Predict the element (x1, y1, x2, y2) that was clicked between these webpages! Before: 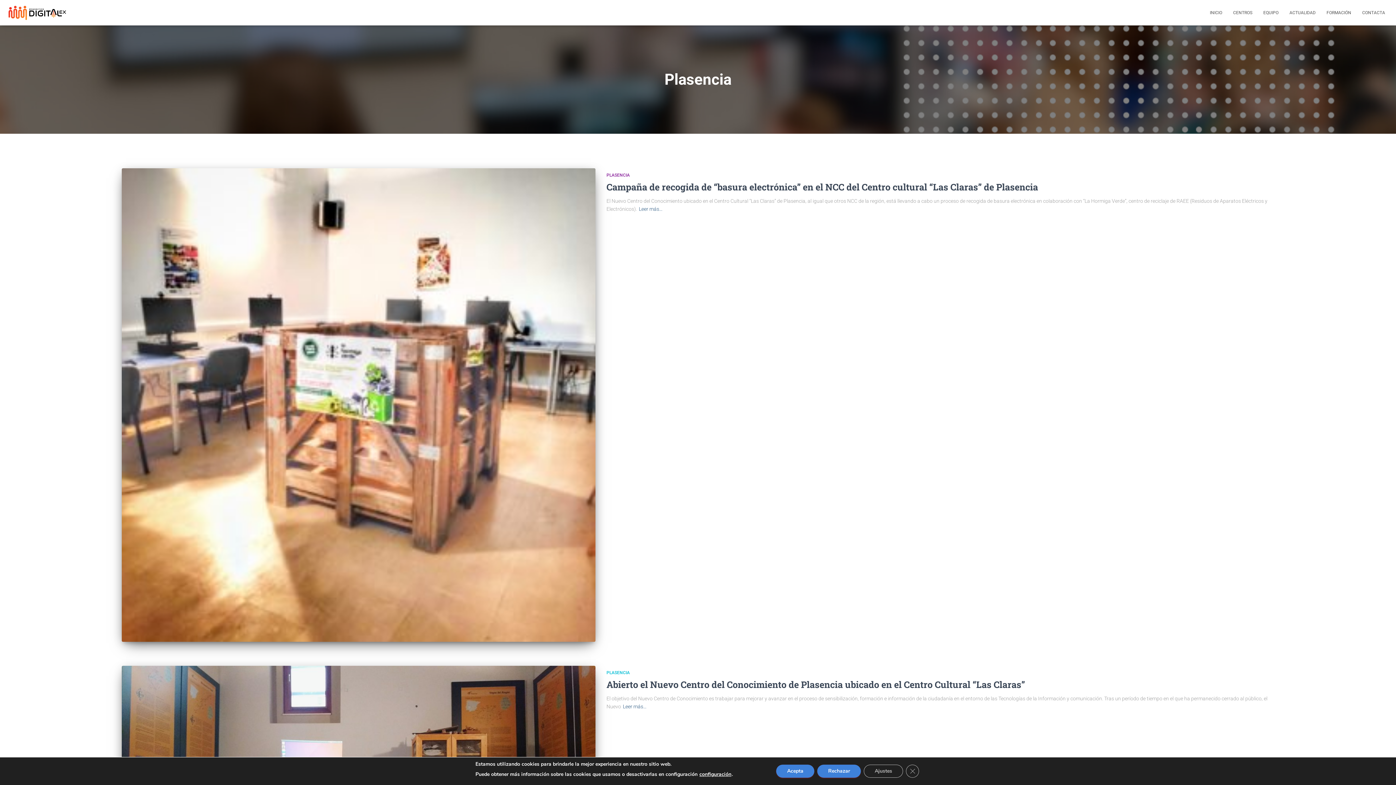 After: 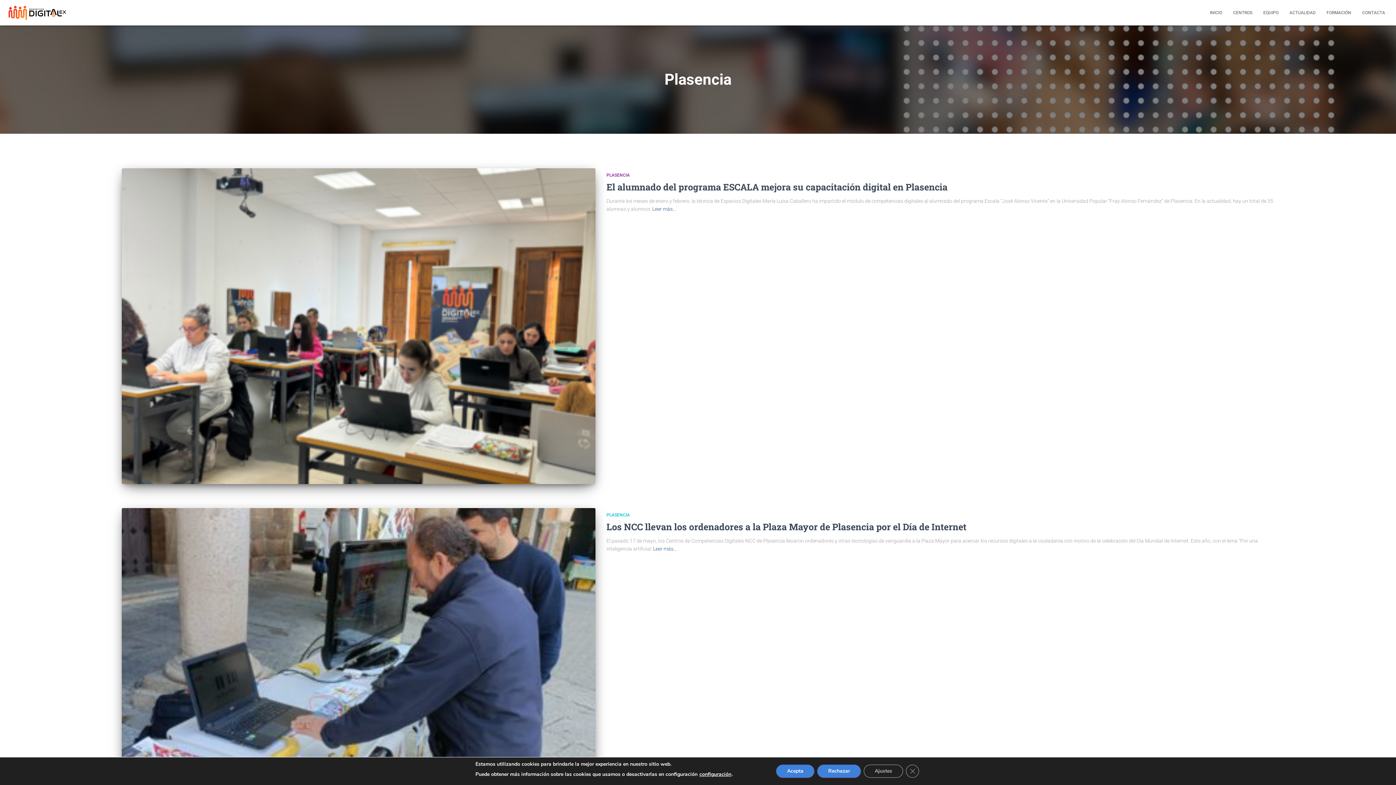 Action: label: PLASENCIA bbox: (606, 670, 629, 675)